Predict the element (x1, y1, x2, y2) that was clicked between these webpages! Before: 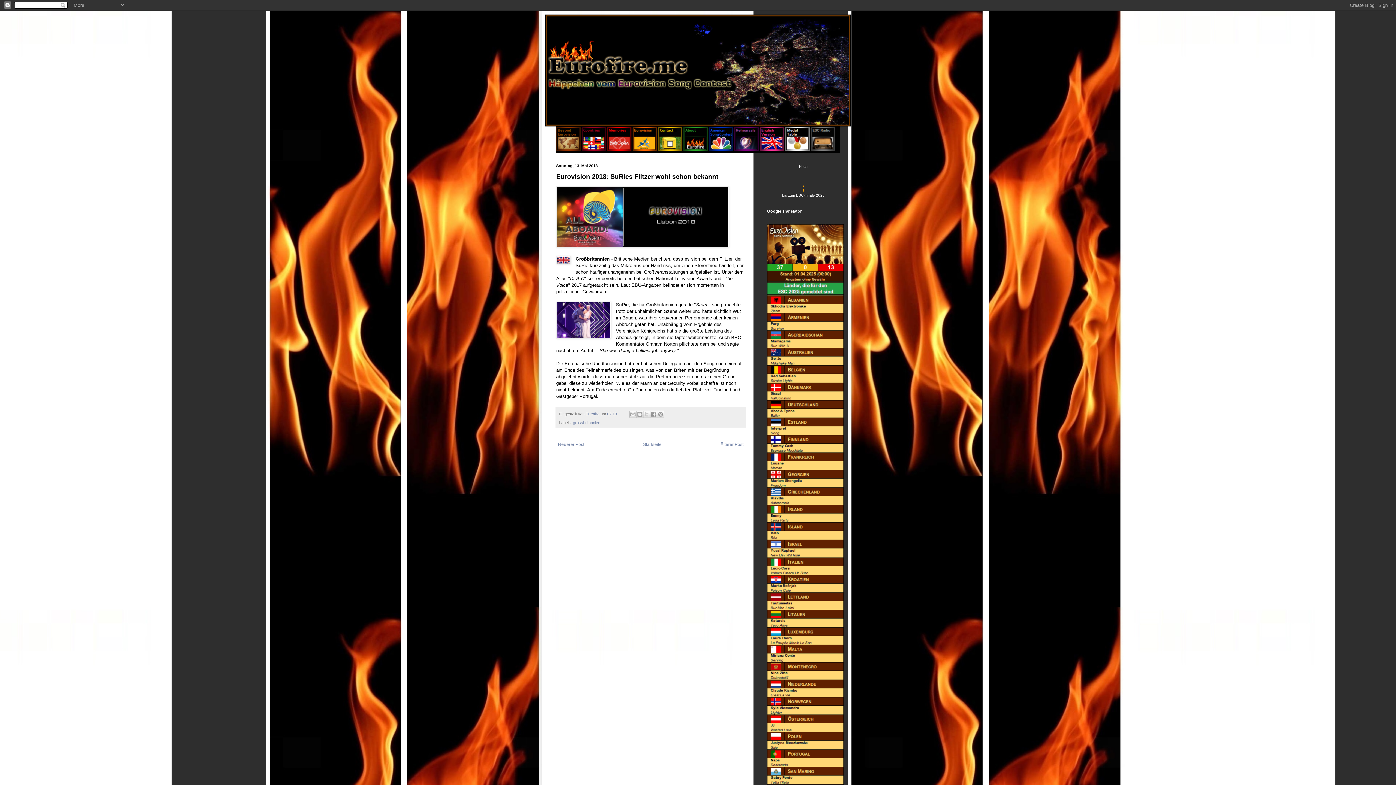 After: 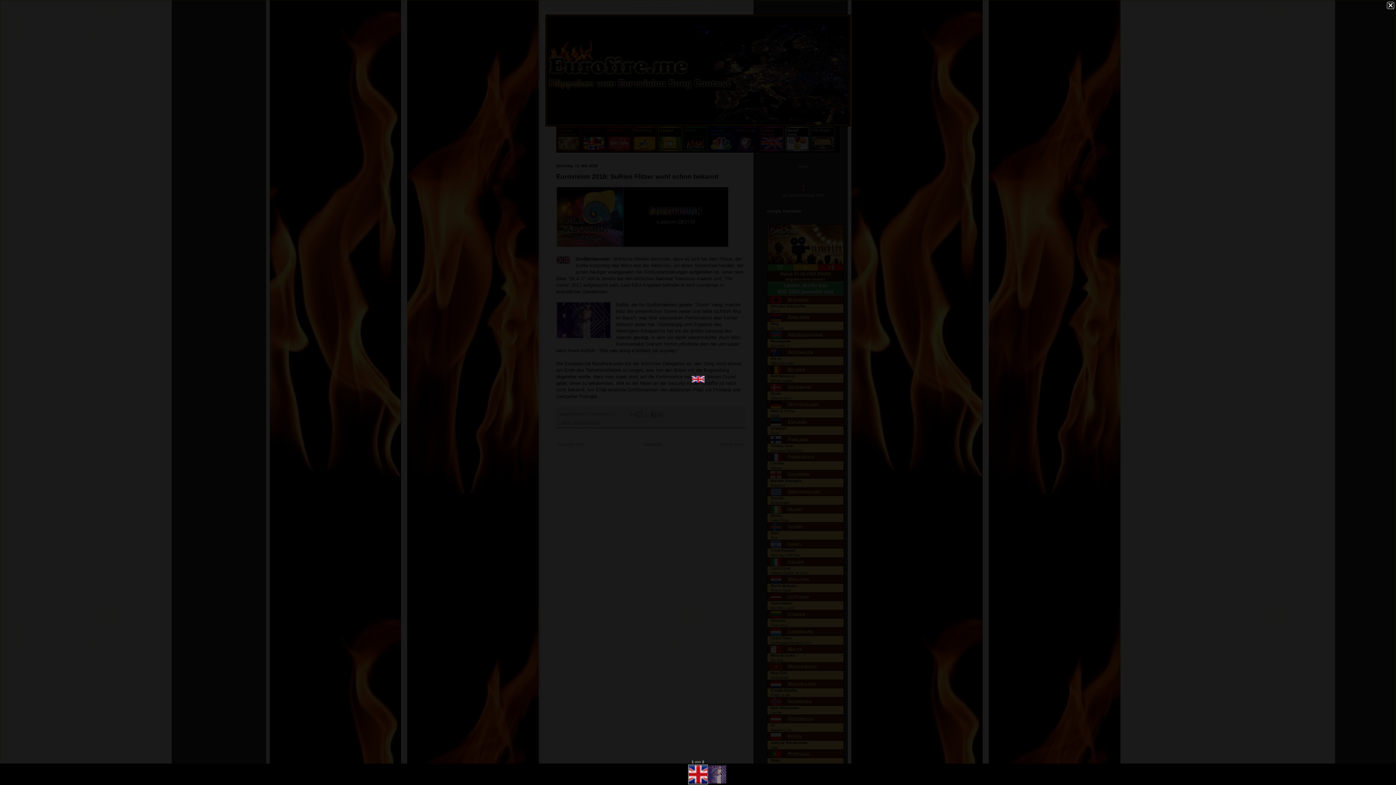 Action: bbox: (556, 255, 570, 266)